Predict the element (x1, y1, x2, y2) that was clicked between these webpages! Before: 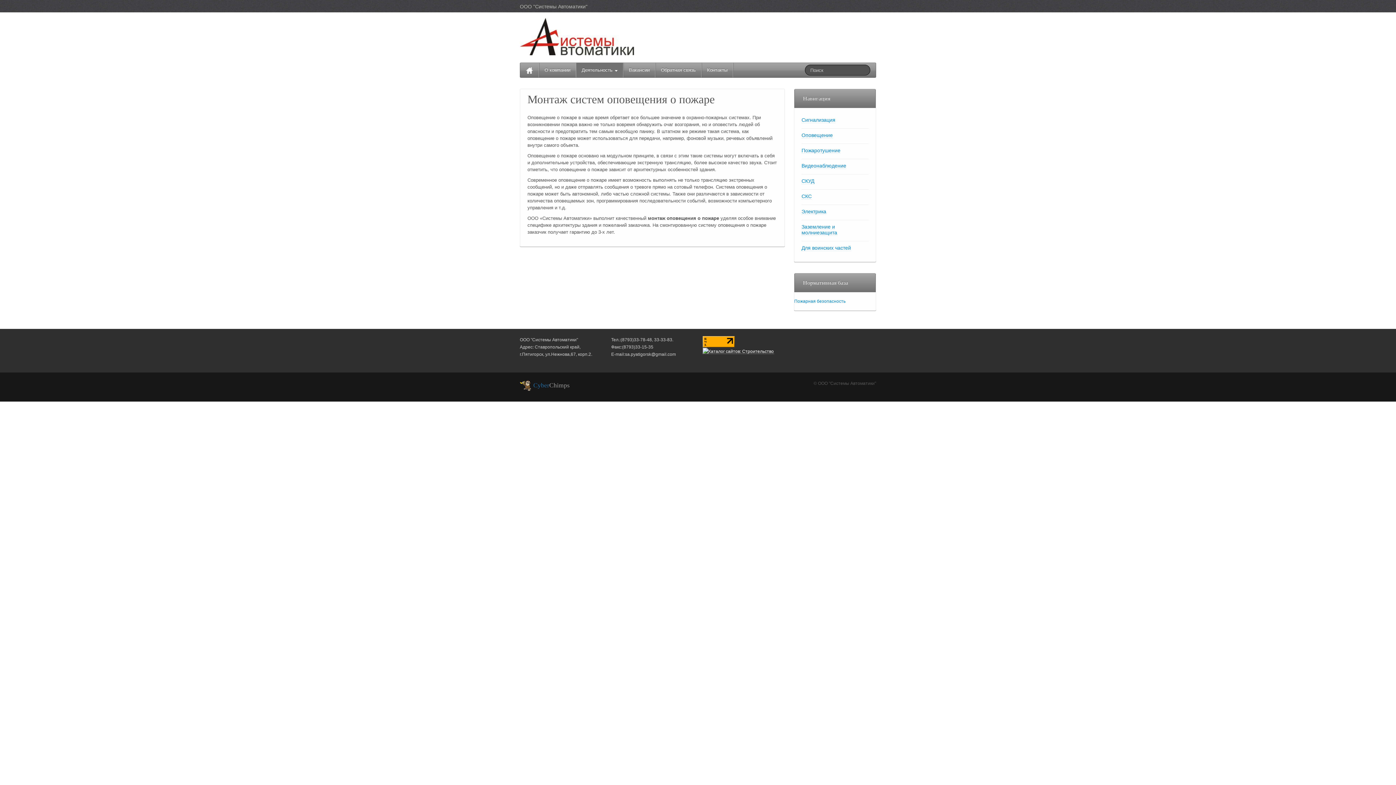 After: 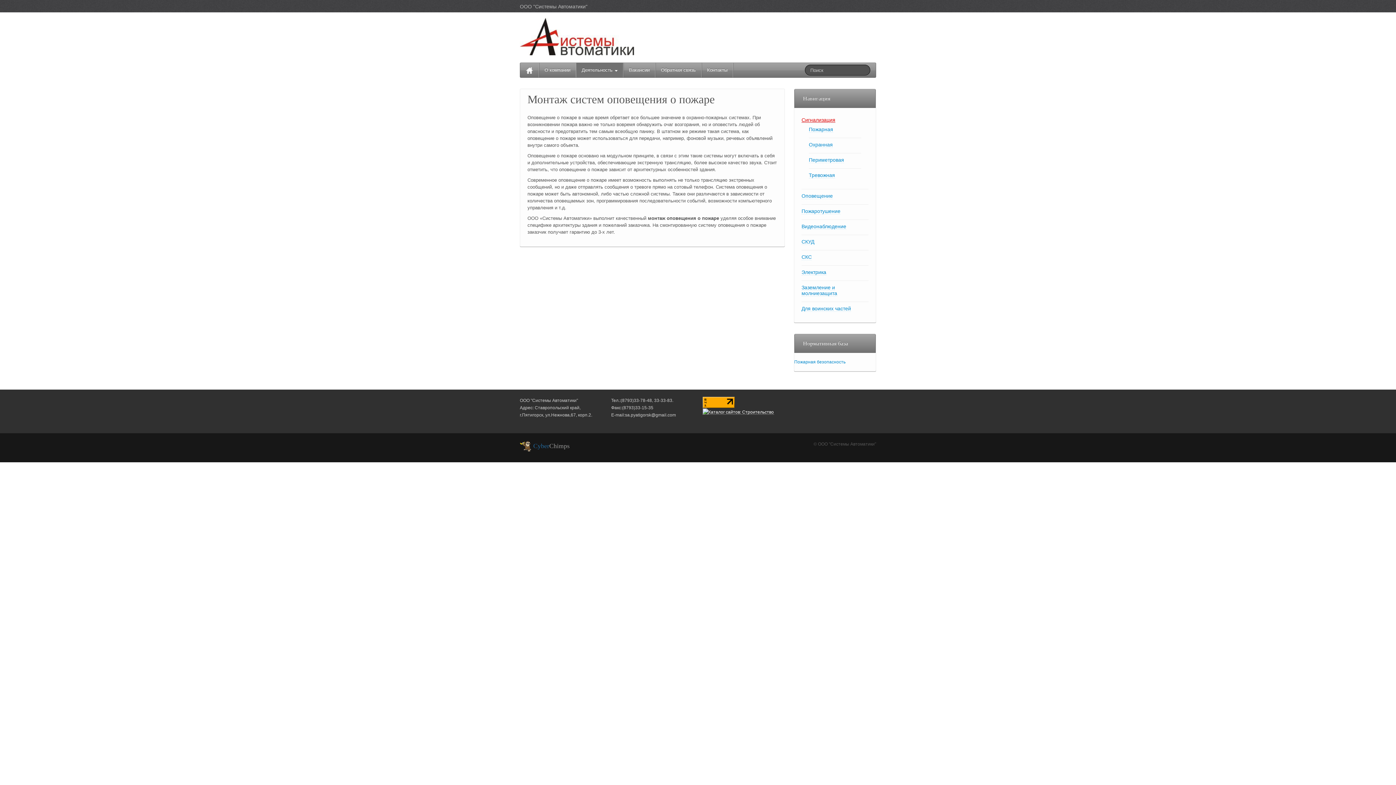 Action: bbox: (801, 117, 835, 123) label: Сигнализация